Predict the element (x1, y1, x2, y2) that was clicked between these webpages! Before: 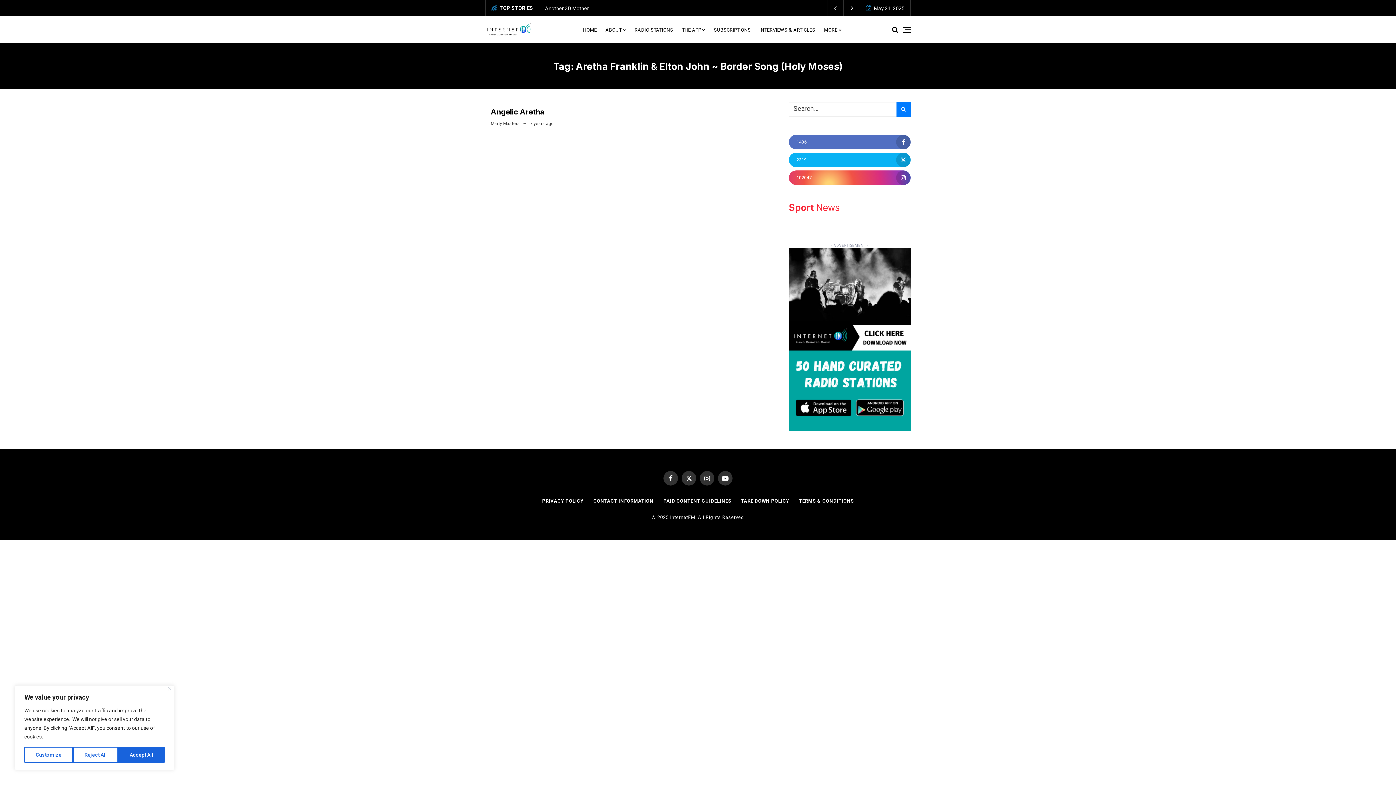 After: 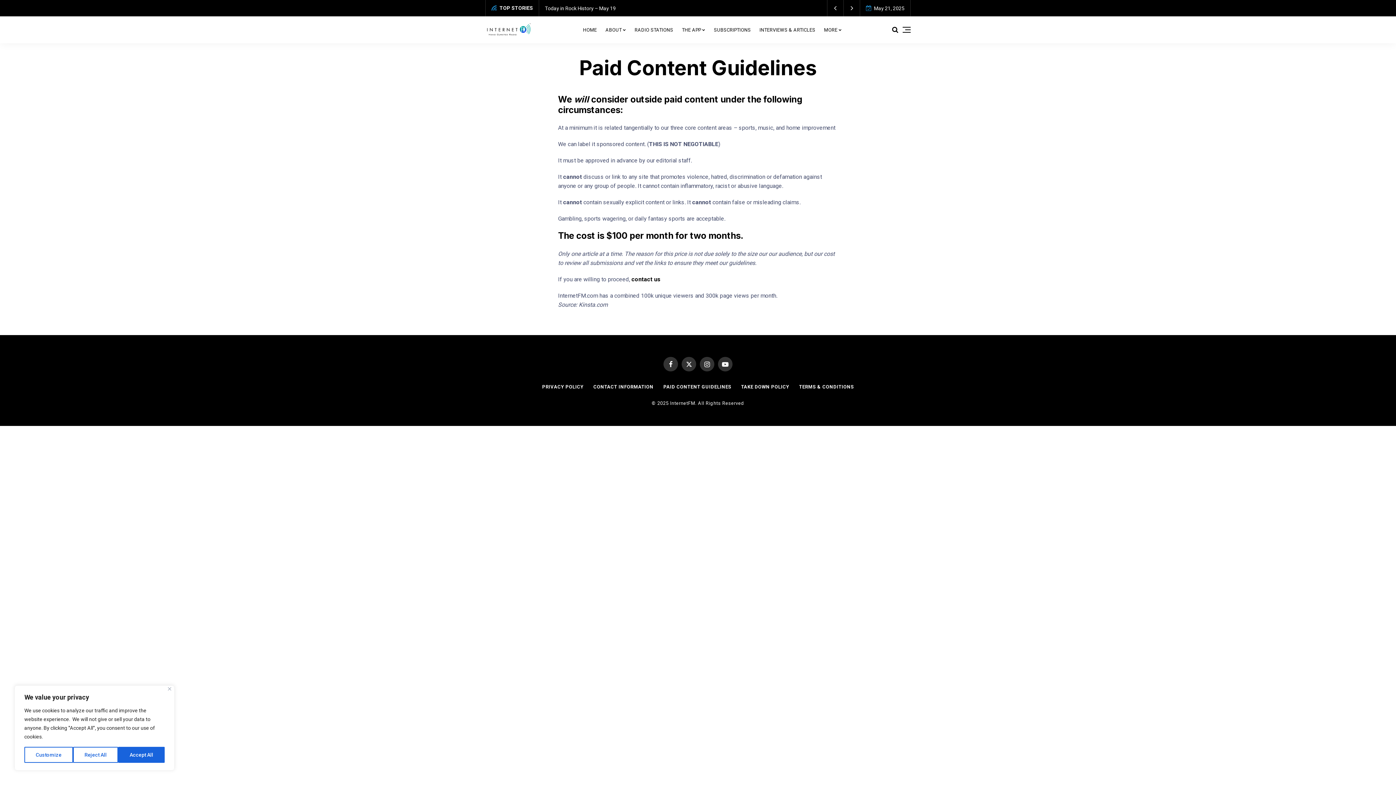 Action: label: PAID CONTENT GUIDELINES bbox: (659, 498, 735, 503)